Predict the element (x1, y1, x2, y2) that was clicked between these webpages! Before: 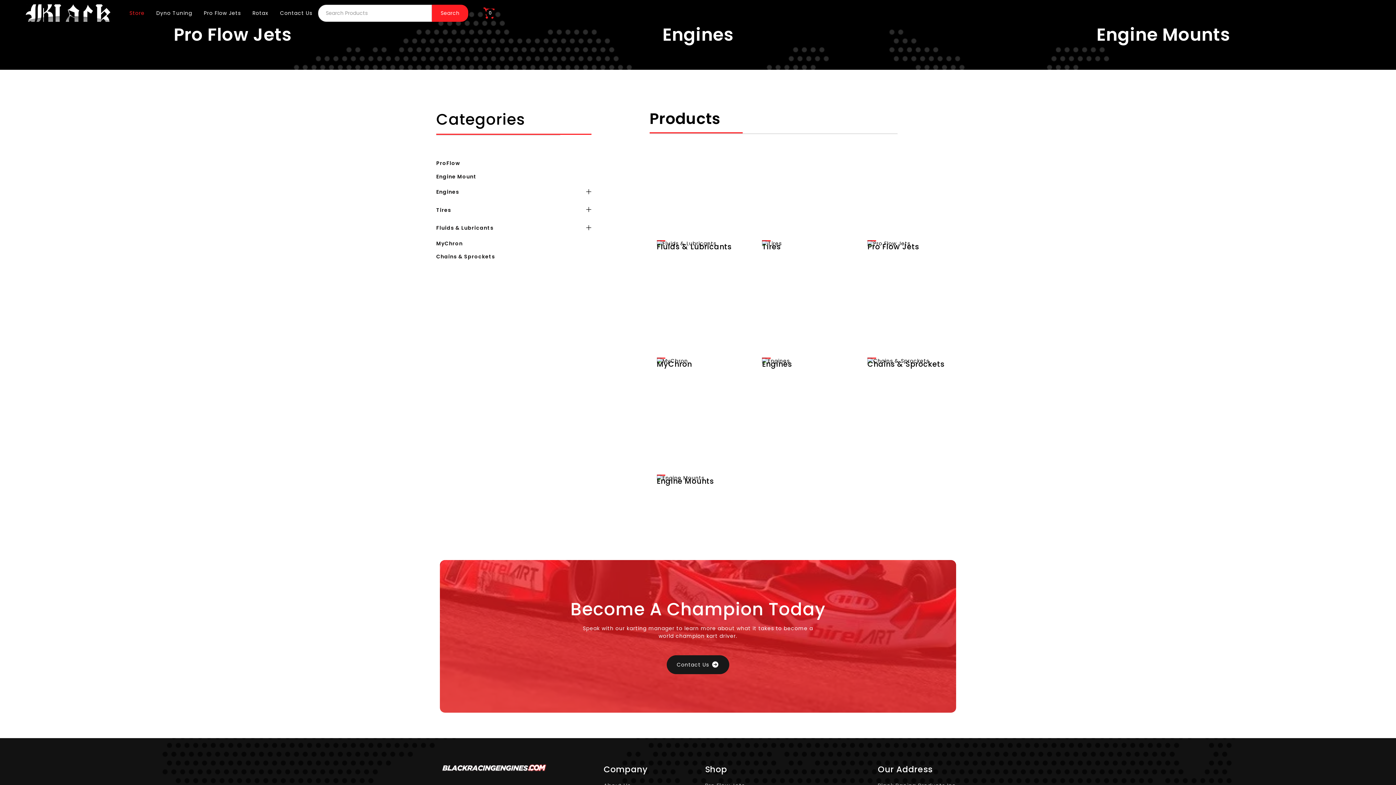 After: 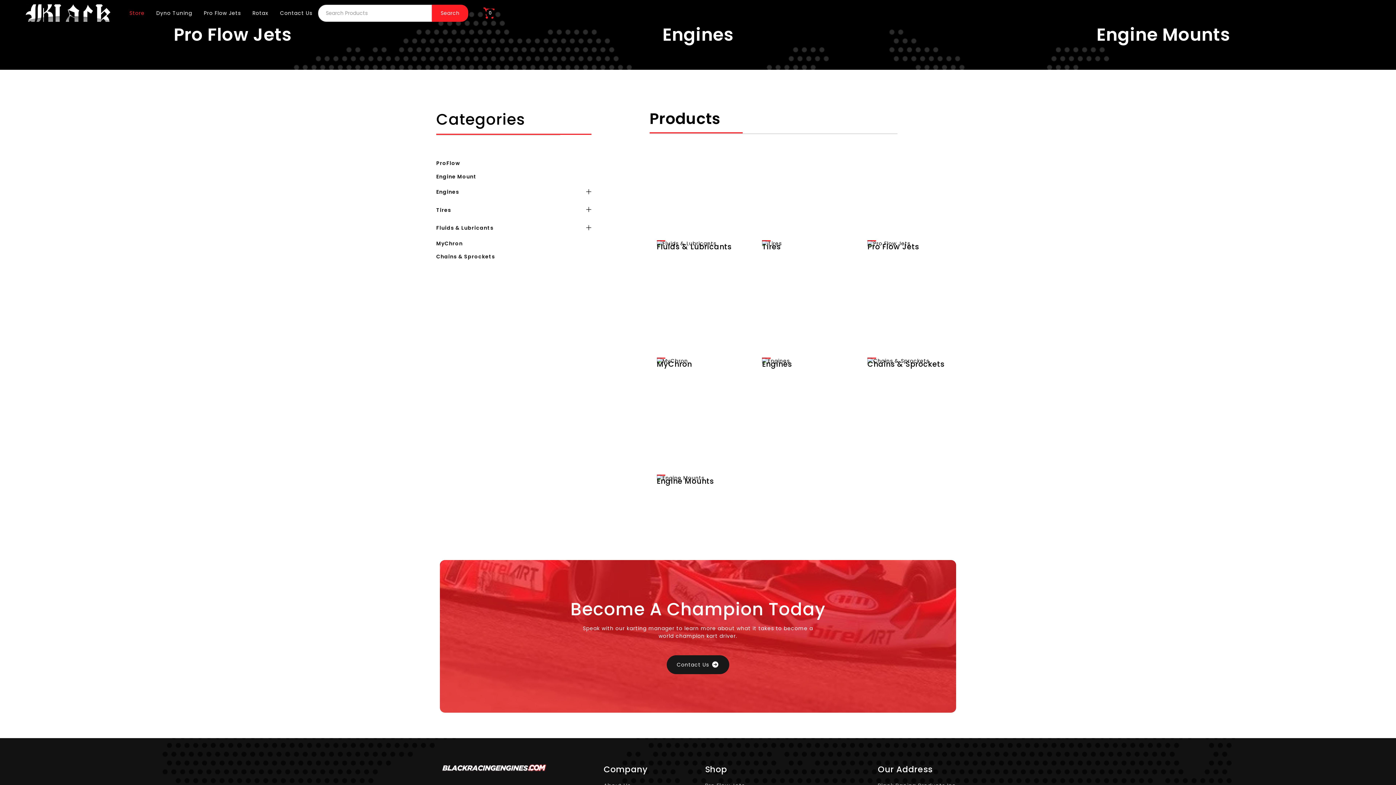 Action: bbox: (483, 7, 494, 18) label: Open cart